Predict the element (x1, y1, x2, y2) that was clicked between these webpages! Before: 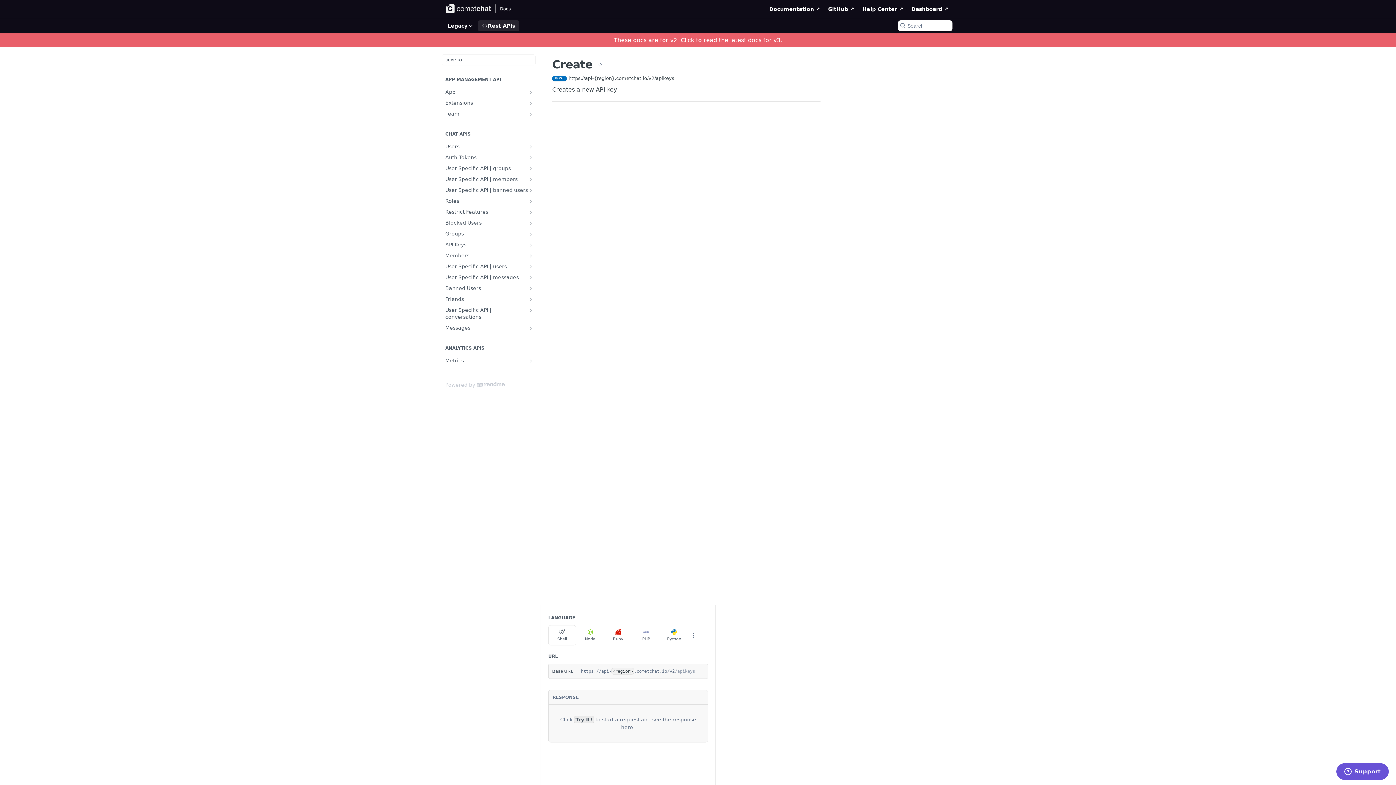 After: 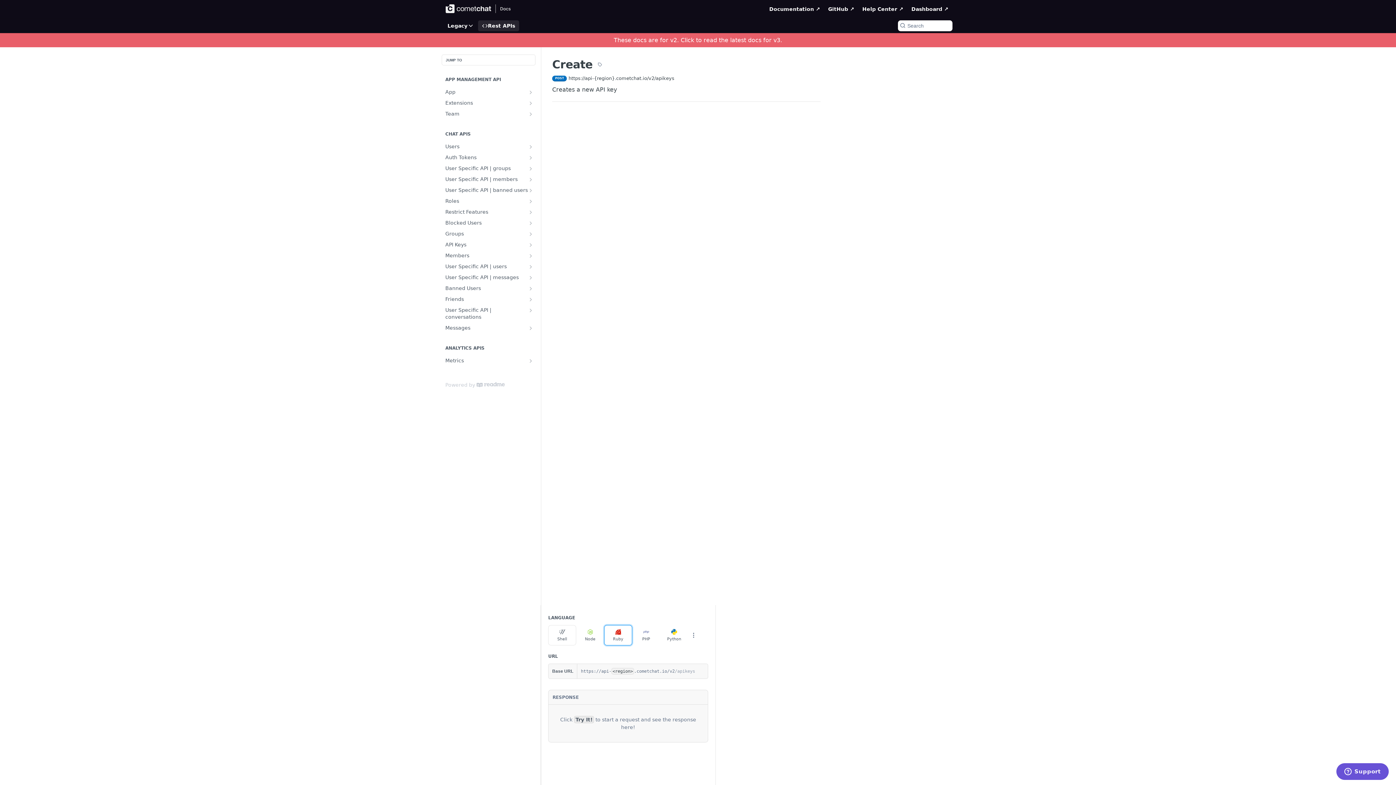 Action: label: Ruby bbox: (604, 625, 632, 645)